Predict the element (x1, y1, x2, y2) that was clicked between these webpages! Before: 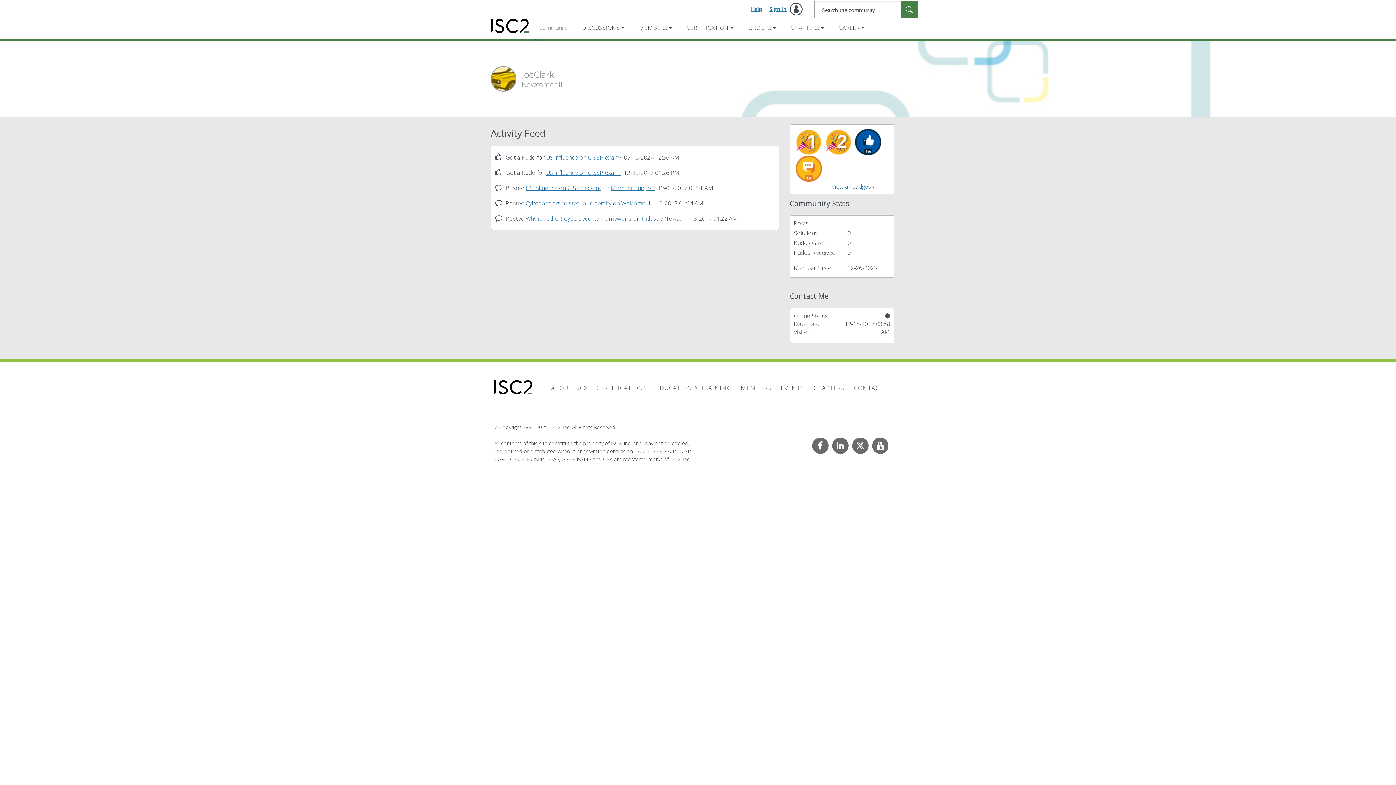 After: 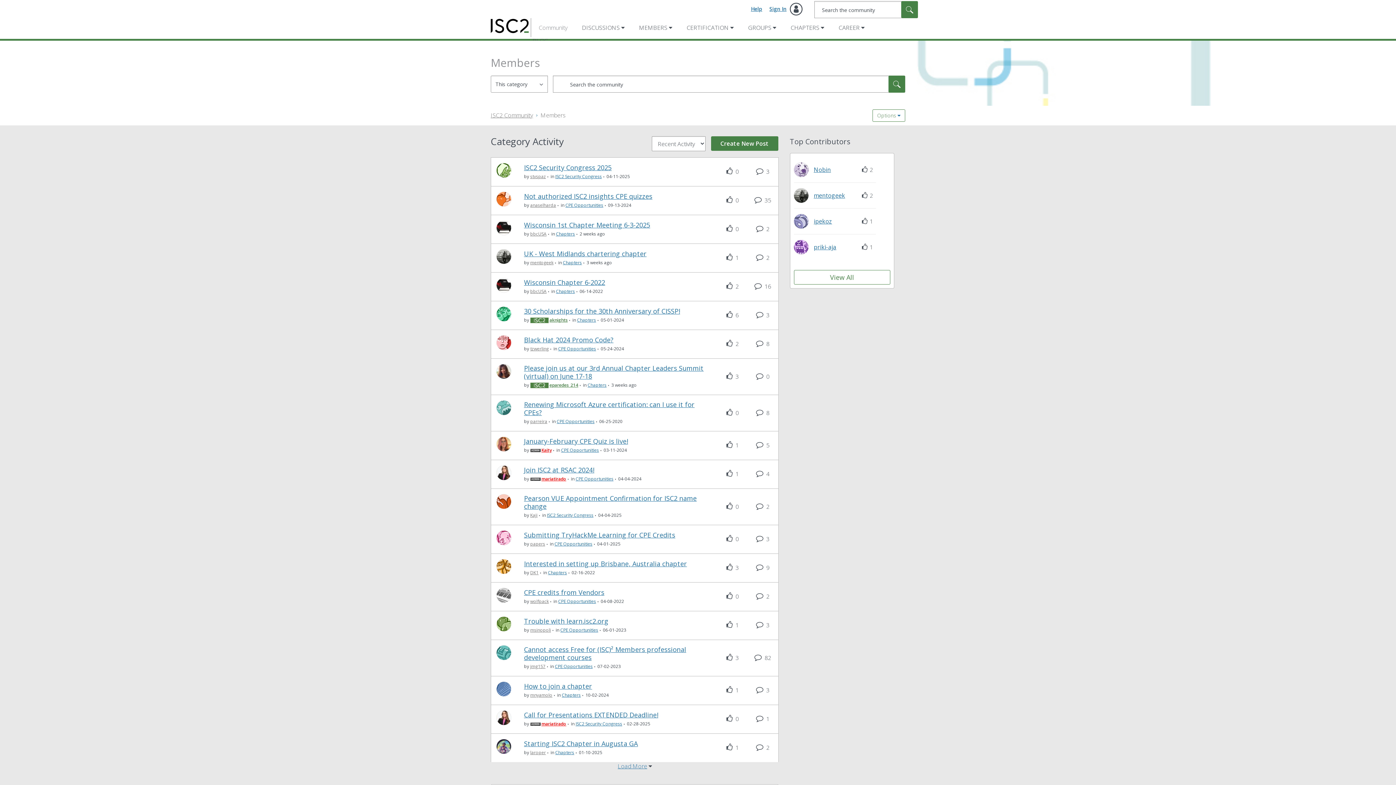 Action: label: MEMBERS bbox: (636, 21, 673, 34)